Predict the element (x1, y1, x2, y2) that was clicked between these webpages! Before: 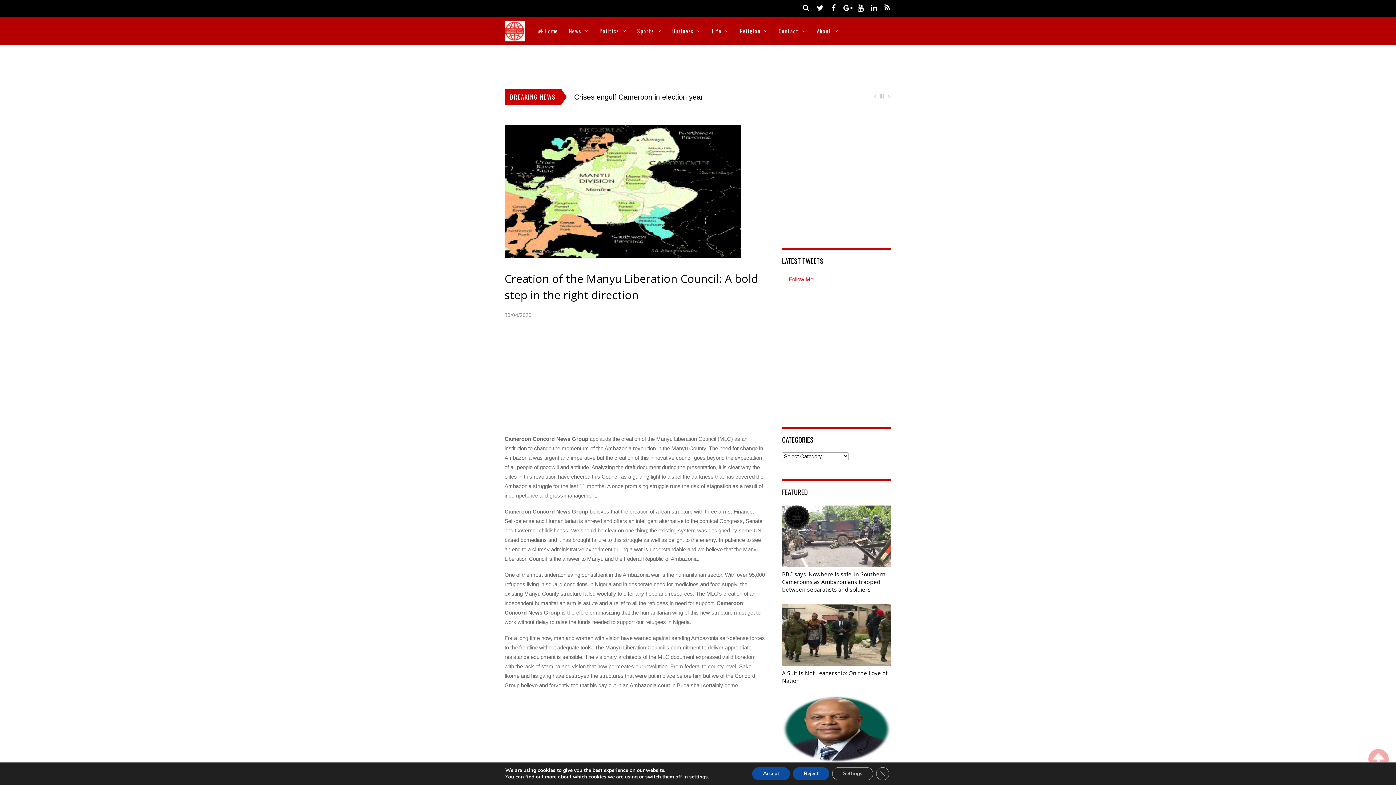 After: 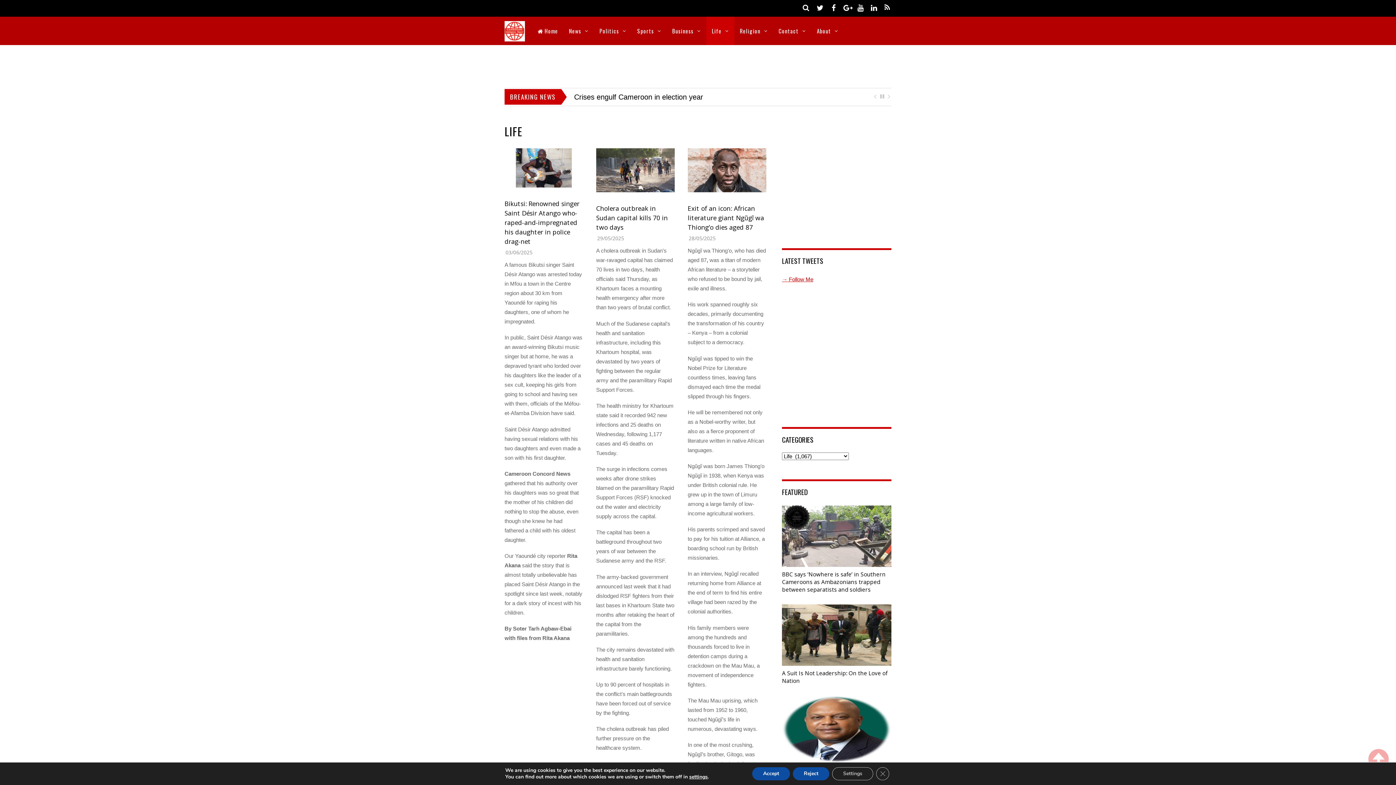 Action: label: Life bbox: (706, 16, 734, 45)